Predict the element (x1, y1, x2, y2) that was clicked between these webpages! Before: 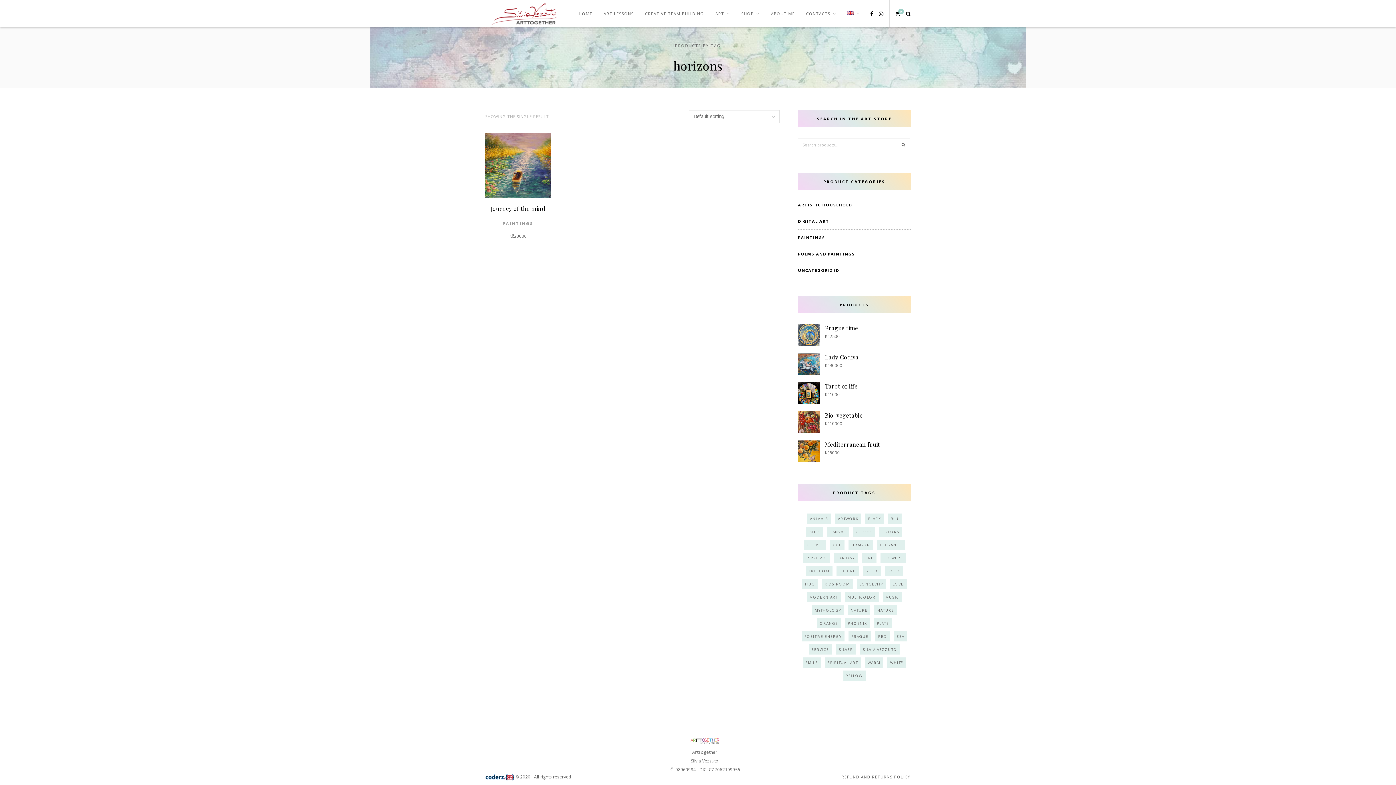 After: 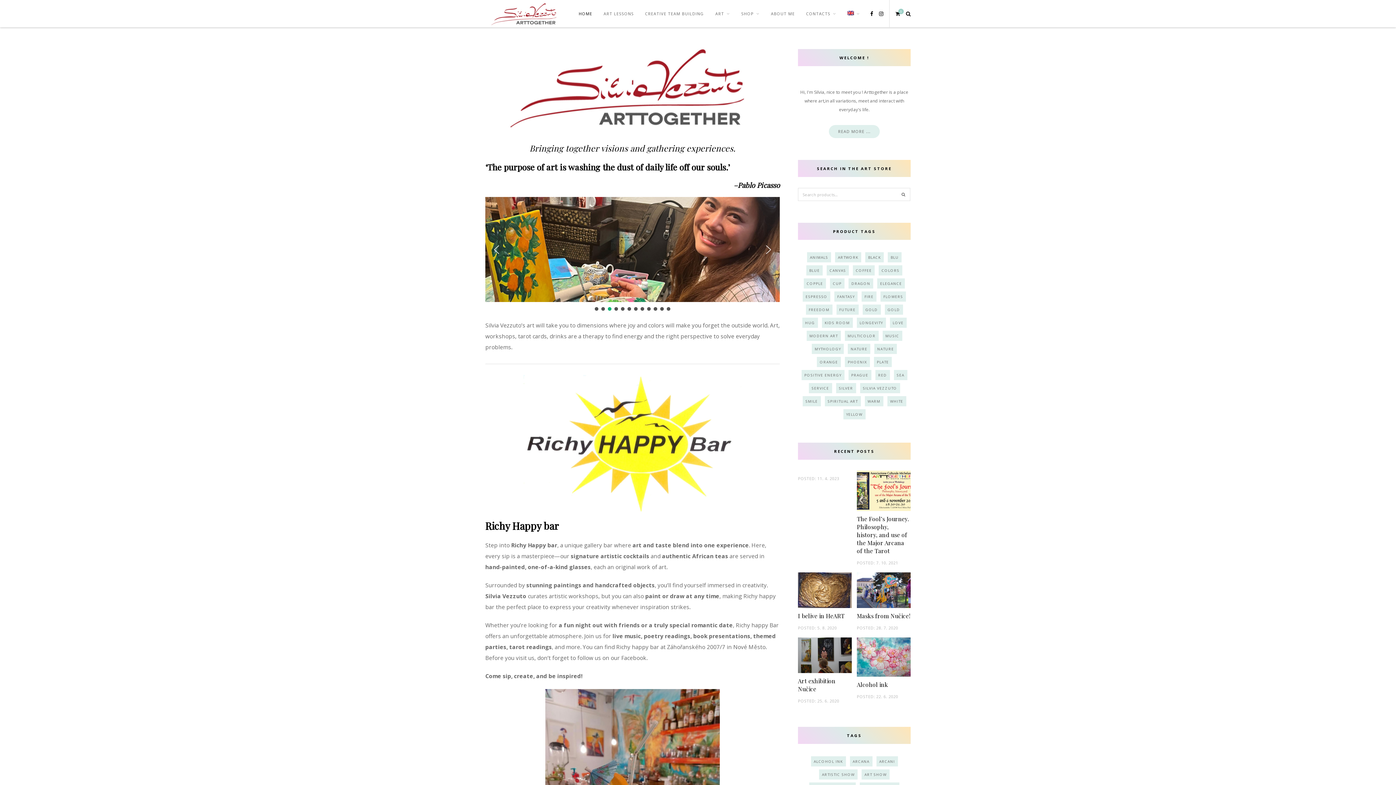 Action: bbox: (578, 0, 592, 27) label: HOME